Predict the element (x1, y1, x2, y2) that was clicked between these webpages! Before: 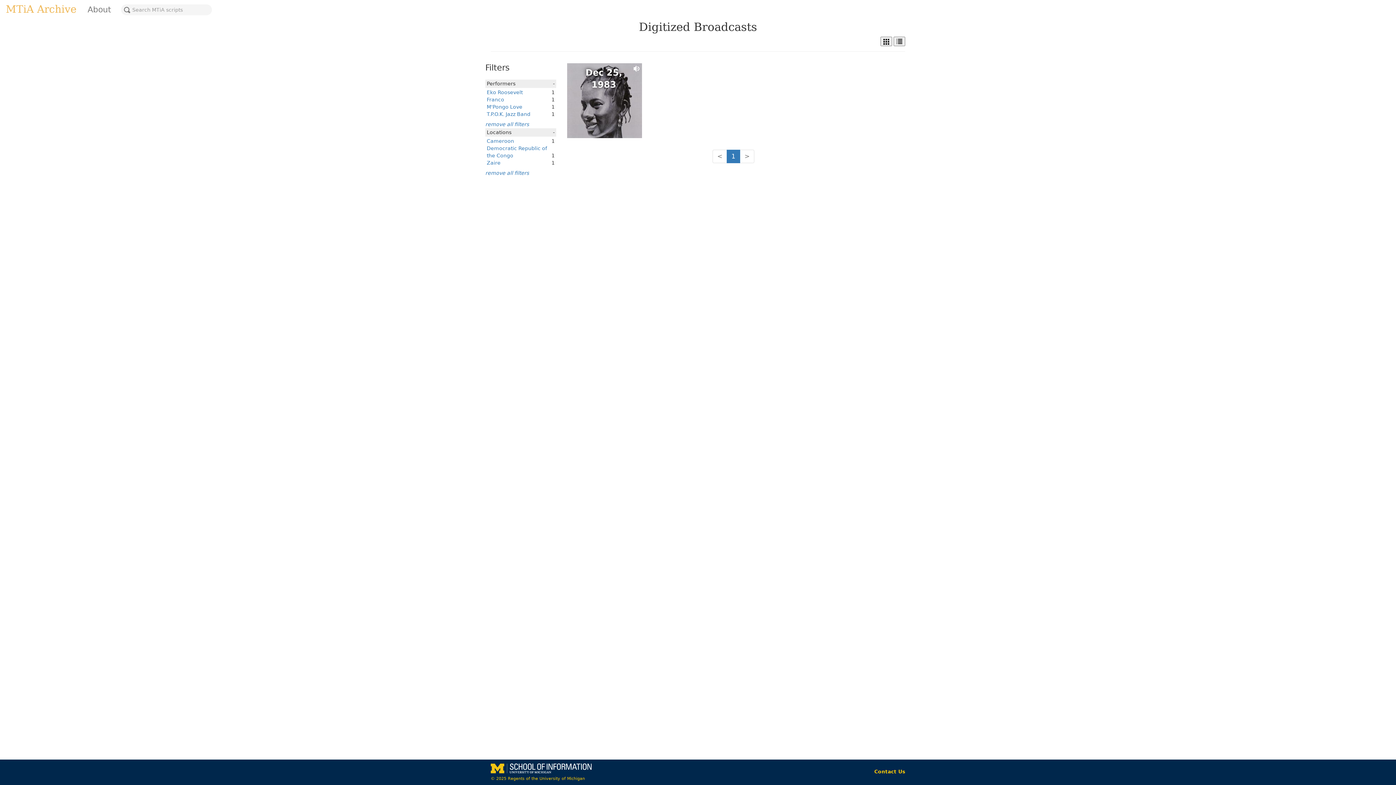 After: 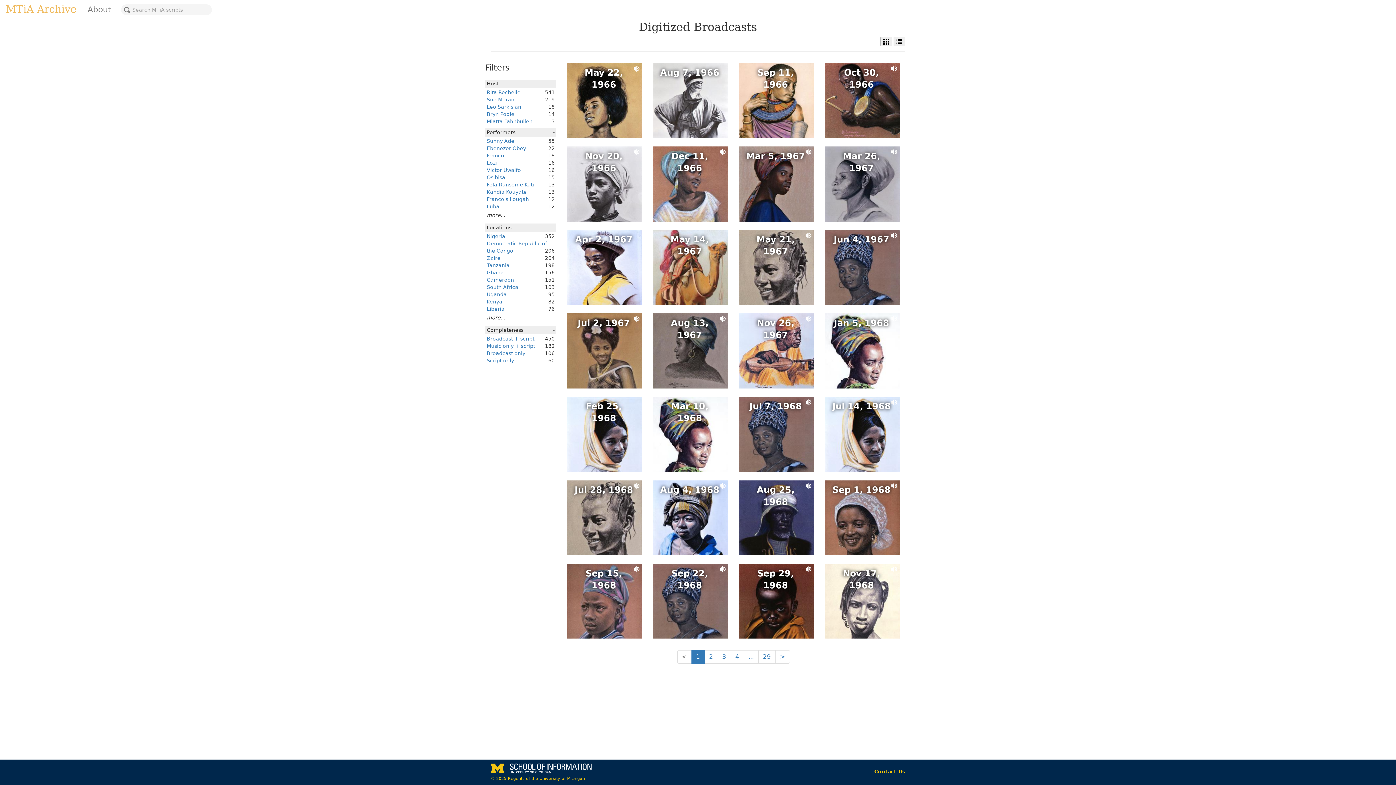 Action: bbox: (485, 121, 529, 127) label: remove all filters